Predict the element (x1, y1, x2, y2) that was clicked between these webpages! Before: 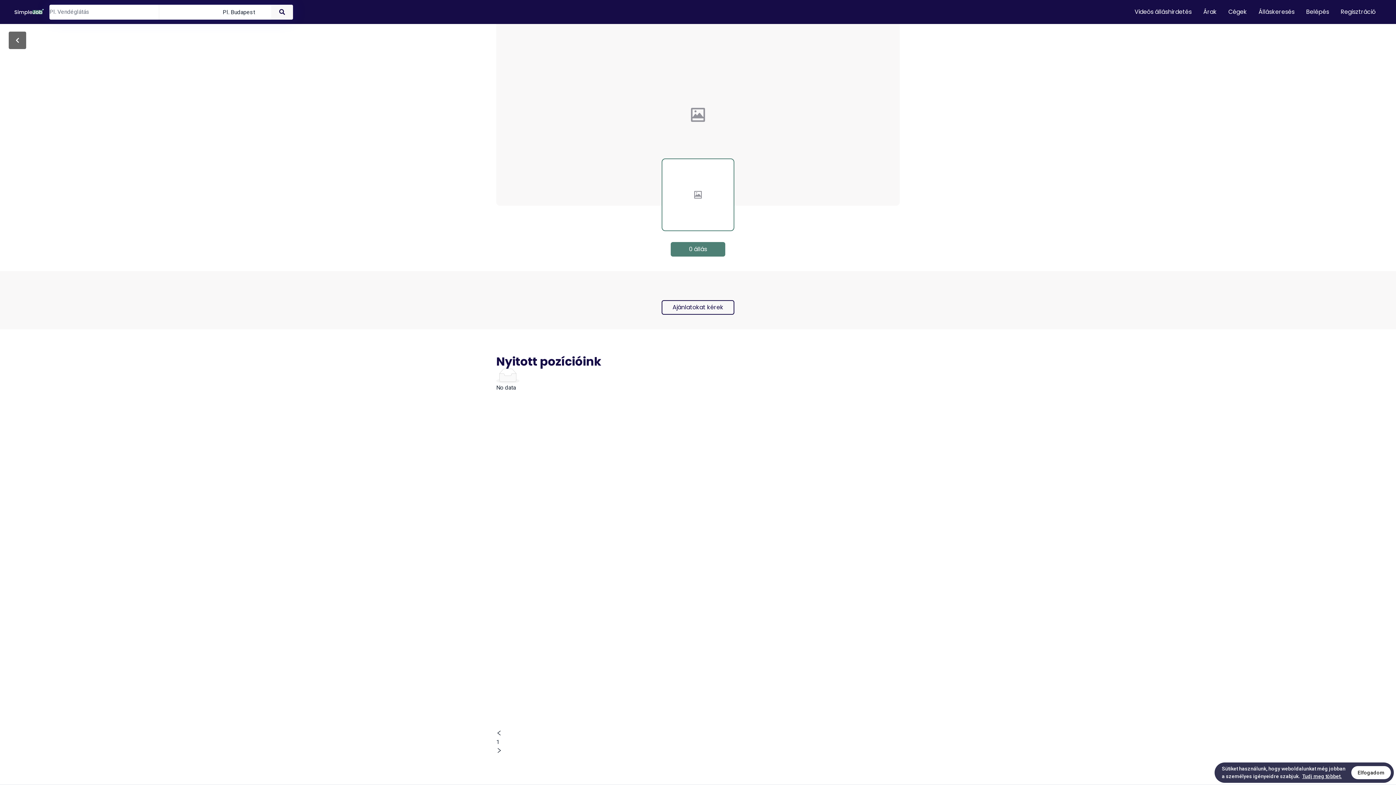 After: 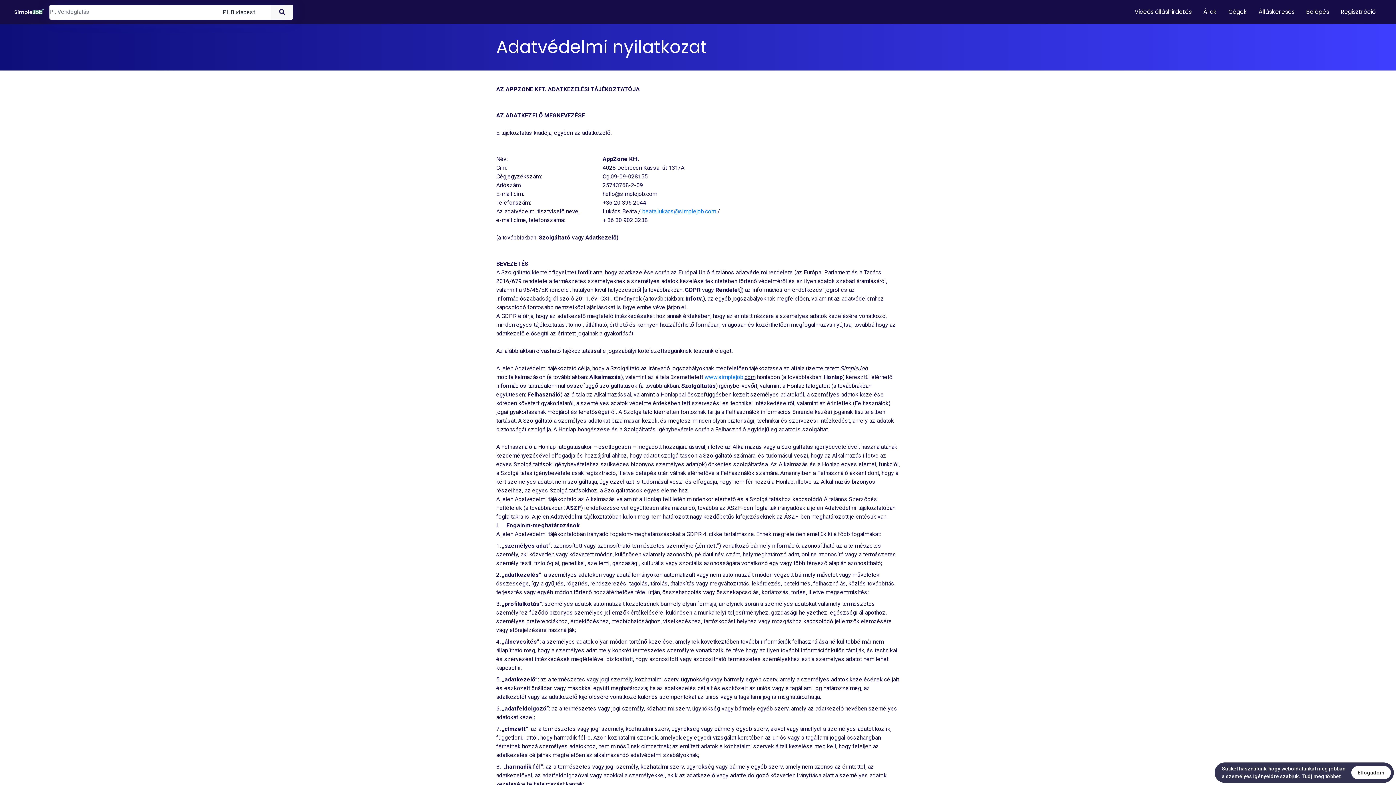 Action: label: Tudj meg többet. bbox: (1302, 773, 1342, 779)